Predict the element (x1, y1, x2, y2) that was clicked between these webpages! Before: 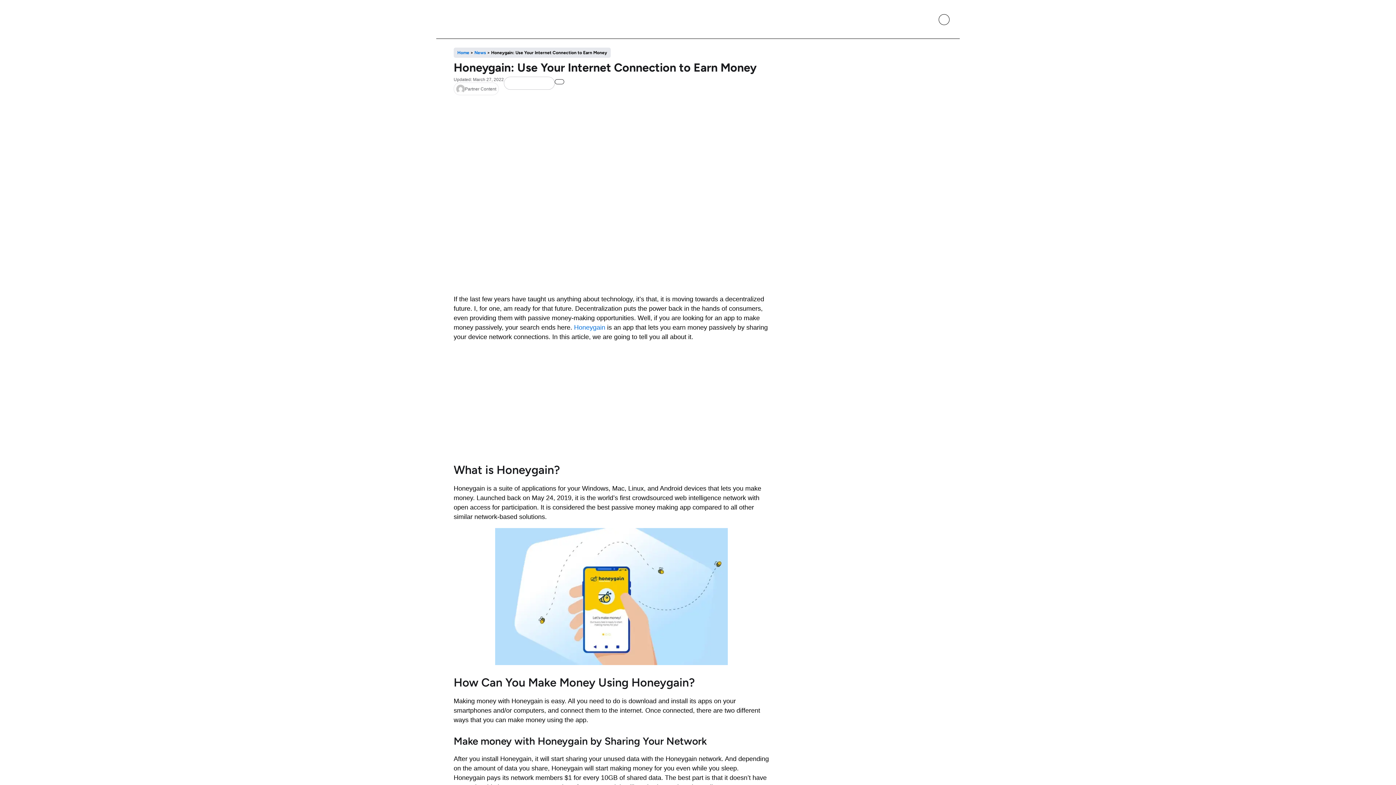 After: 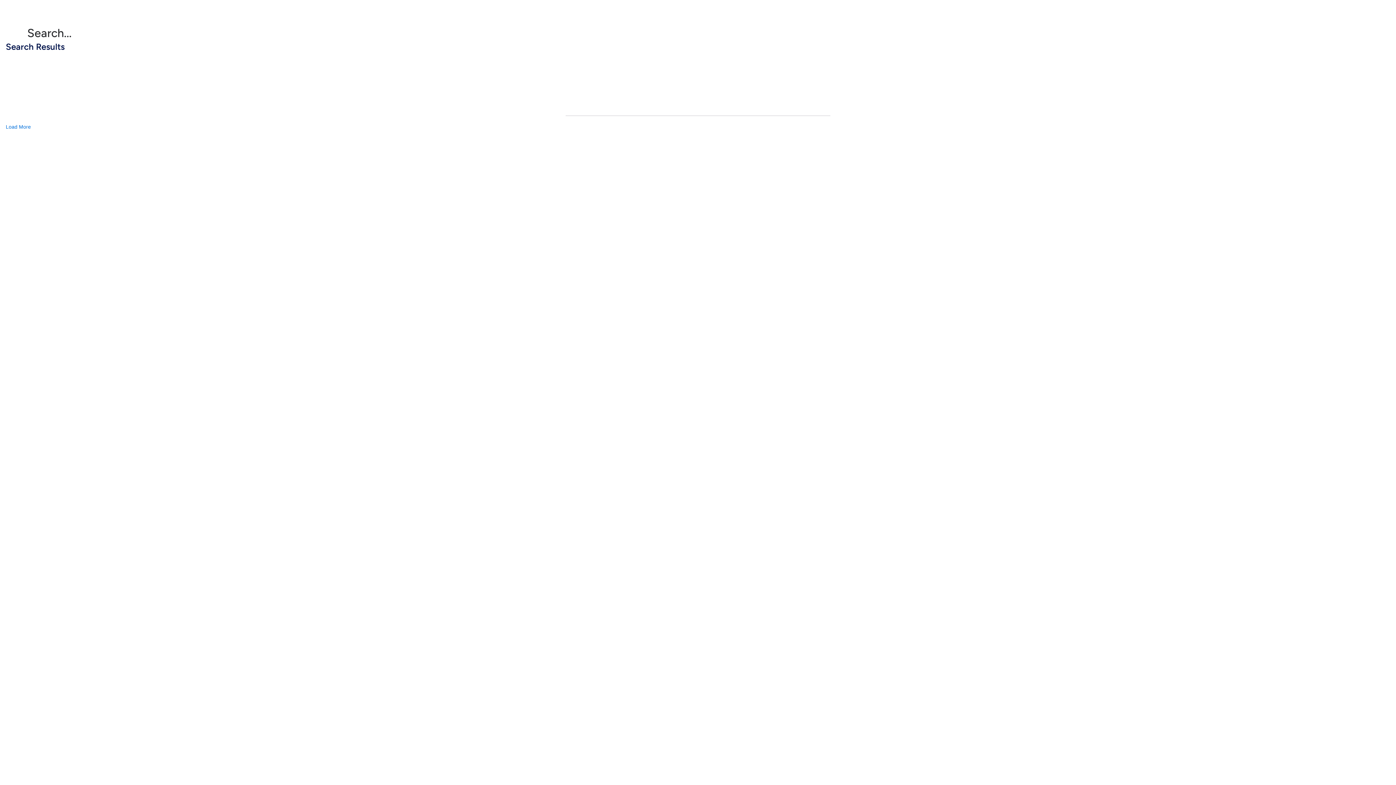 Action: bbox: (921, 14, 933, 24)